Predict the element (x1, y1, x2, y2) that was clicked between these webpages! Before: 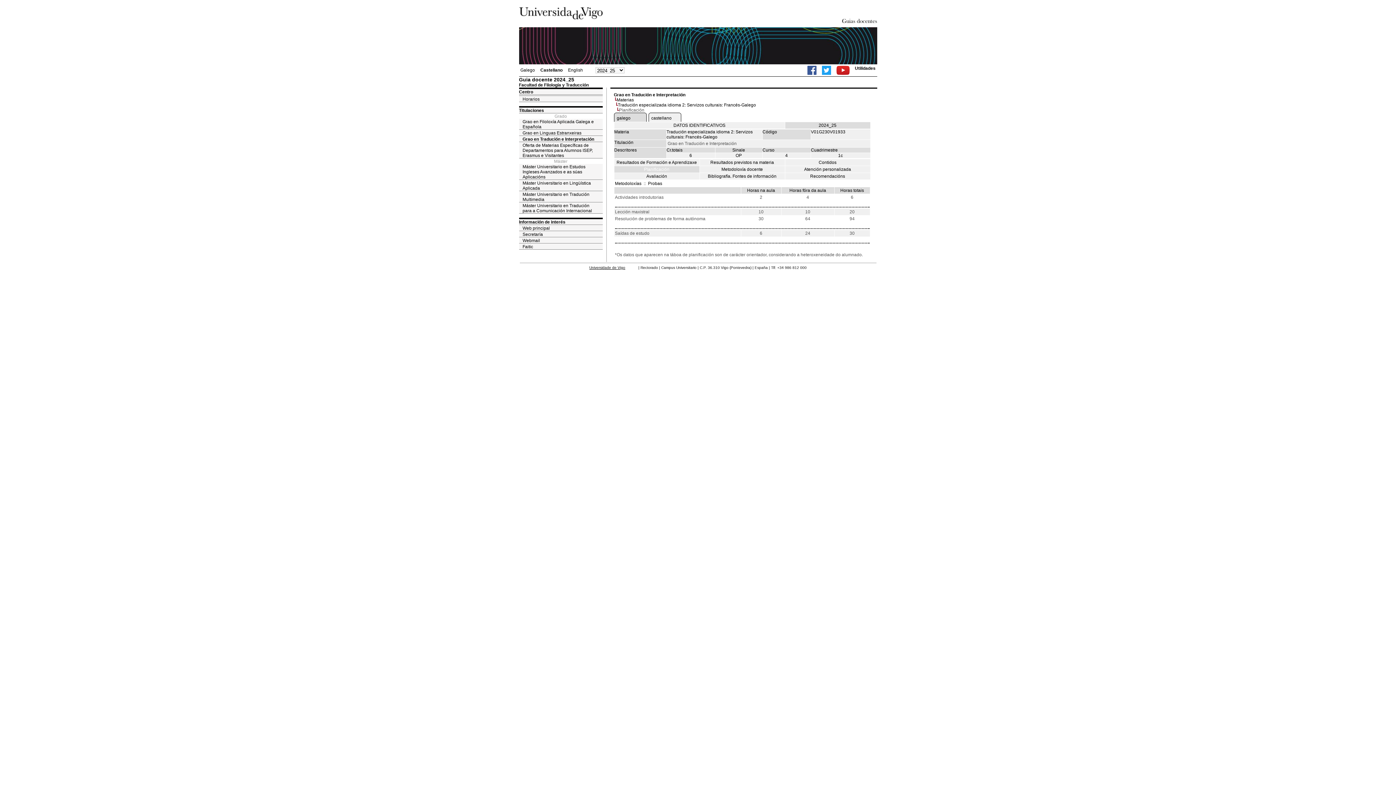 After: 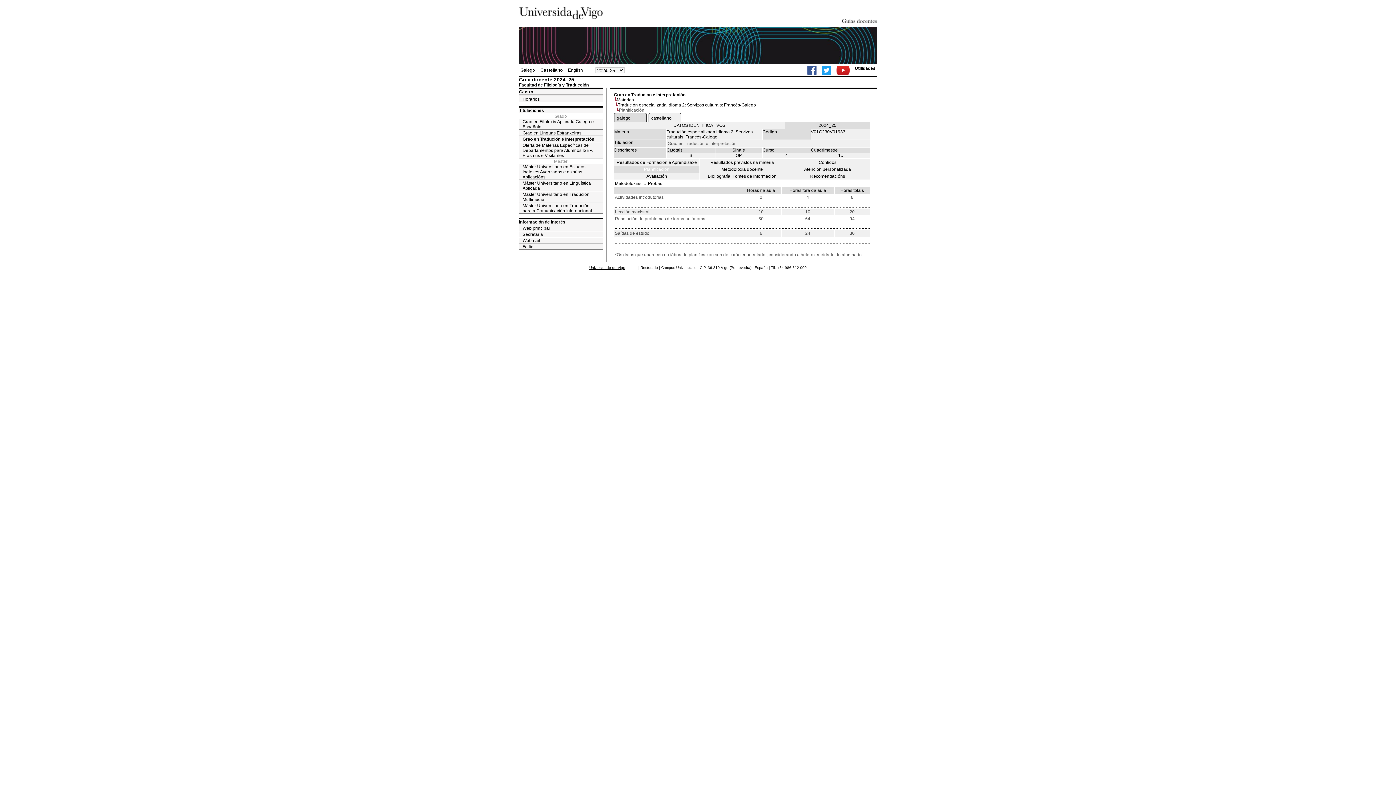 Action: bbox: (807, 65, 816, 74)